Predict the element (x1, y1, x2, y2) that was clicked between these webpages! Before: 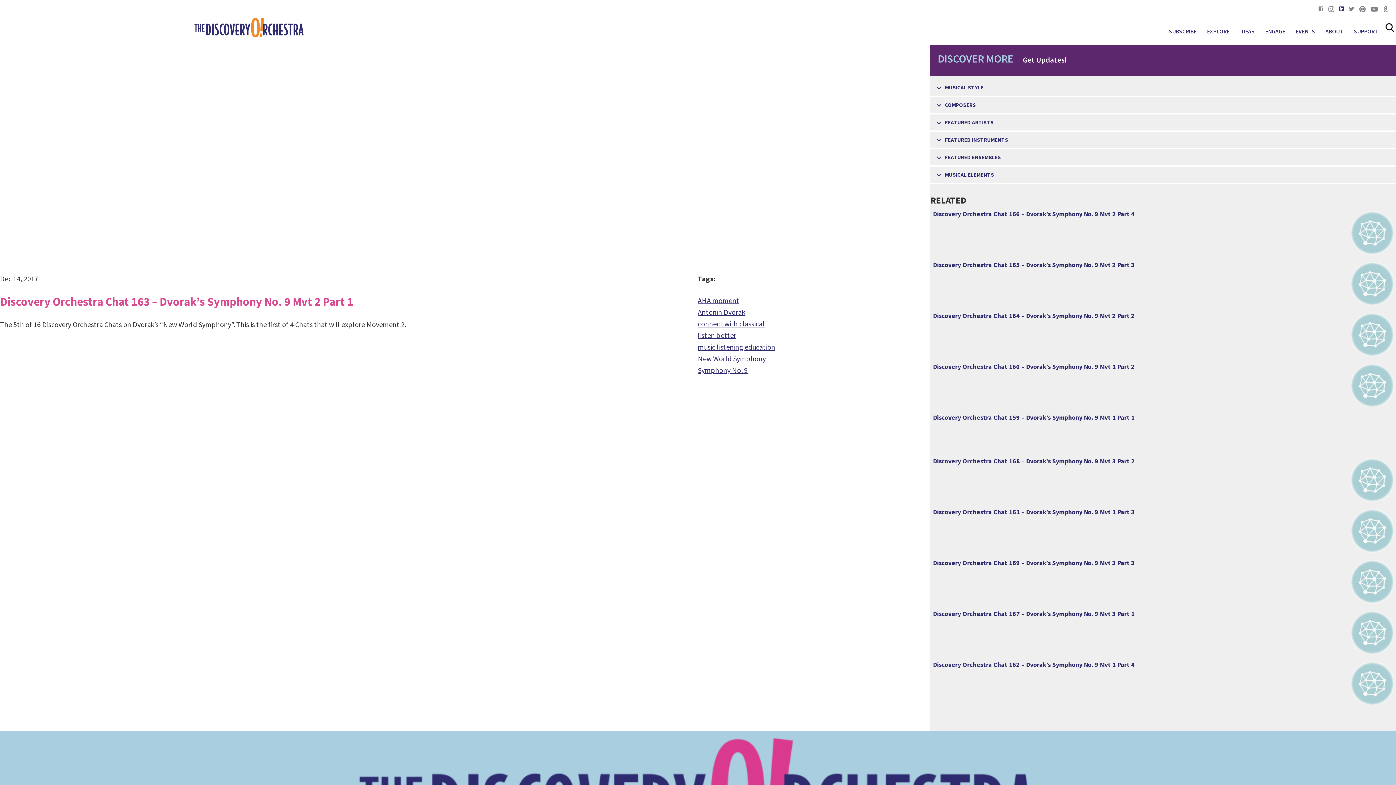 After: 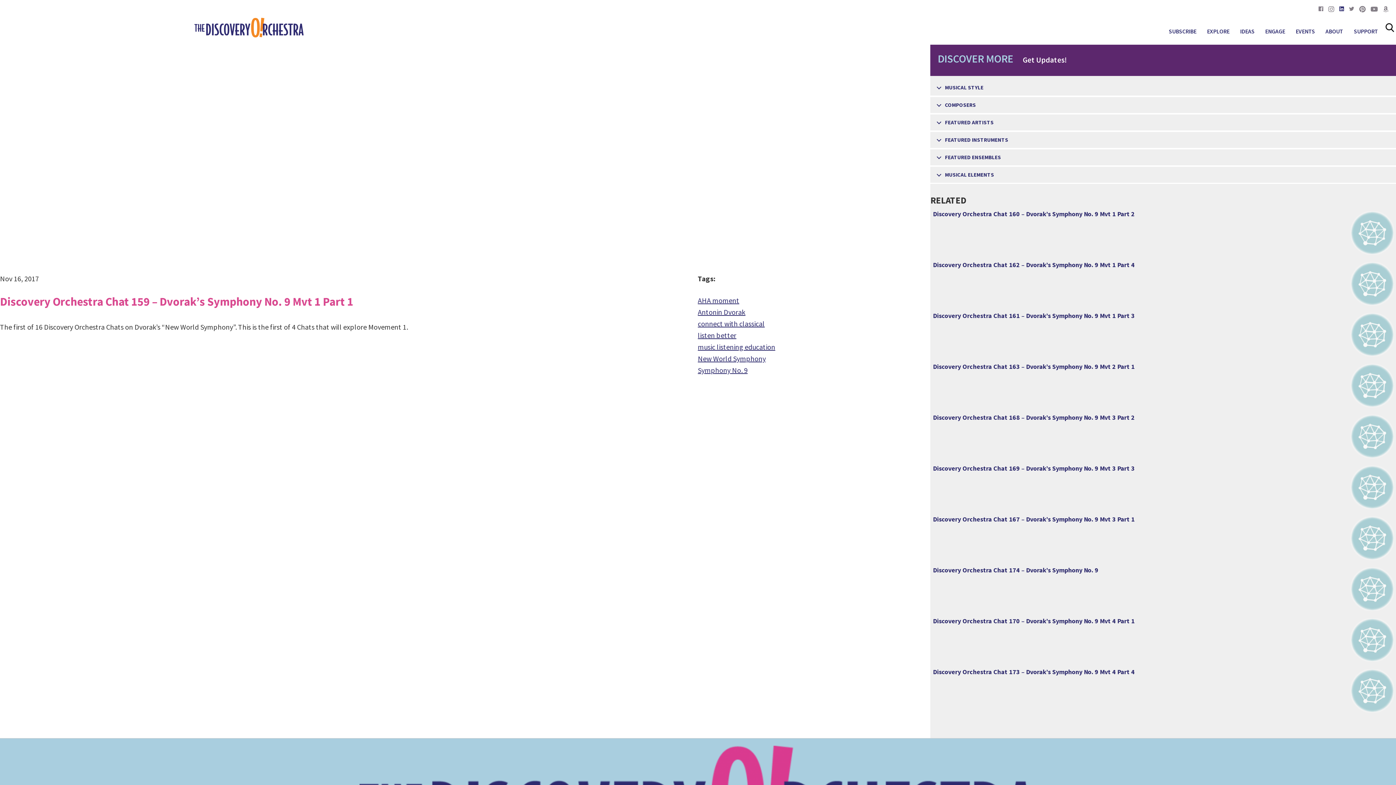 Action: label: Discovery Orchestra Chat 159 – Dvorak’s Symphony No. 9 Mvt 1 Part 1 bbox: (930, 412, 1396, 452)